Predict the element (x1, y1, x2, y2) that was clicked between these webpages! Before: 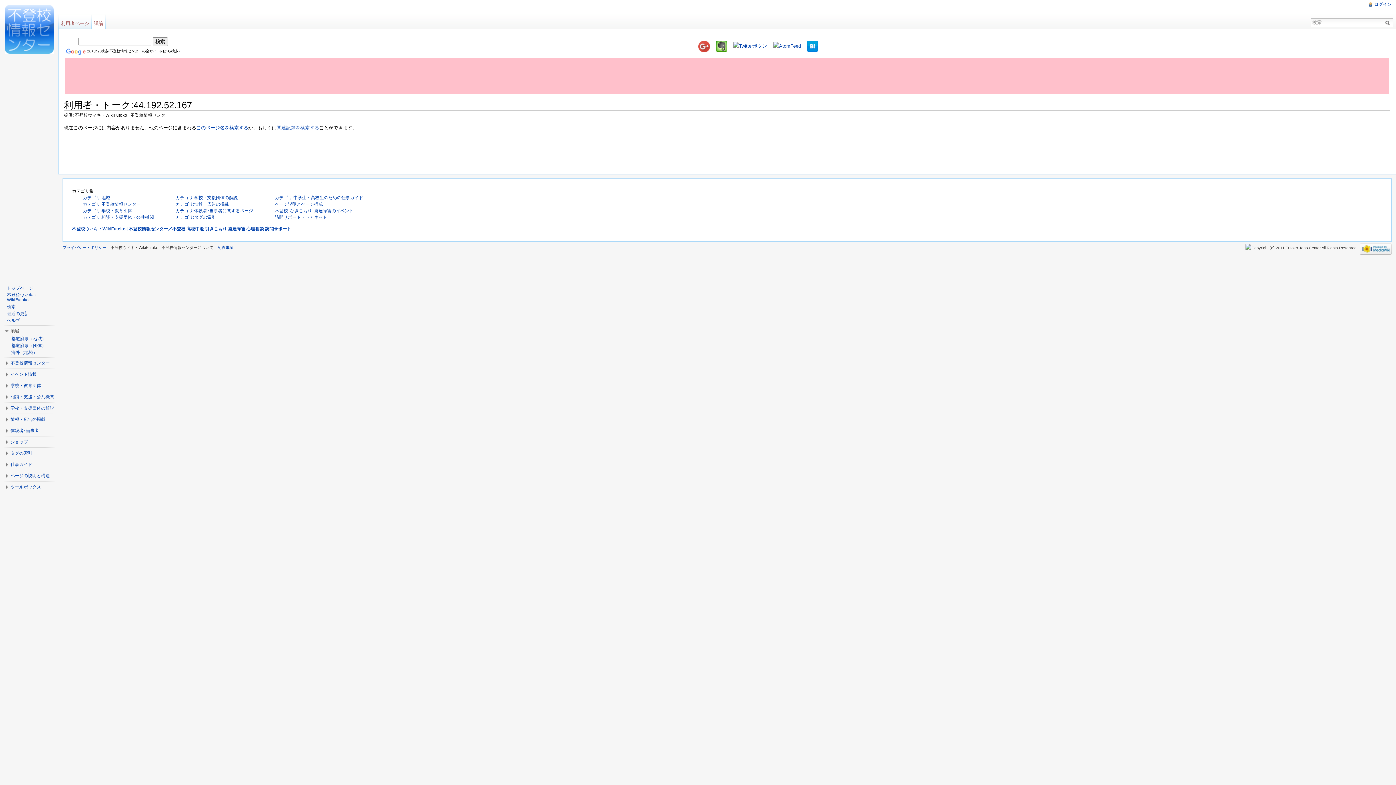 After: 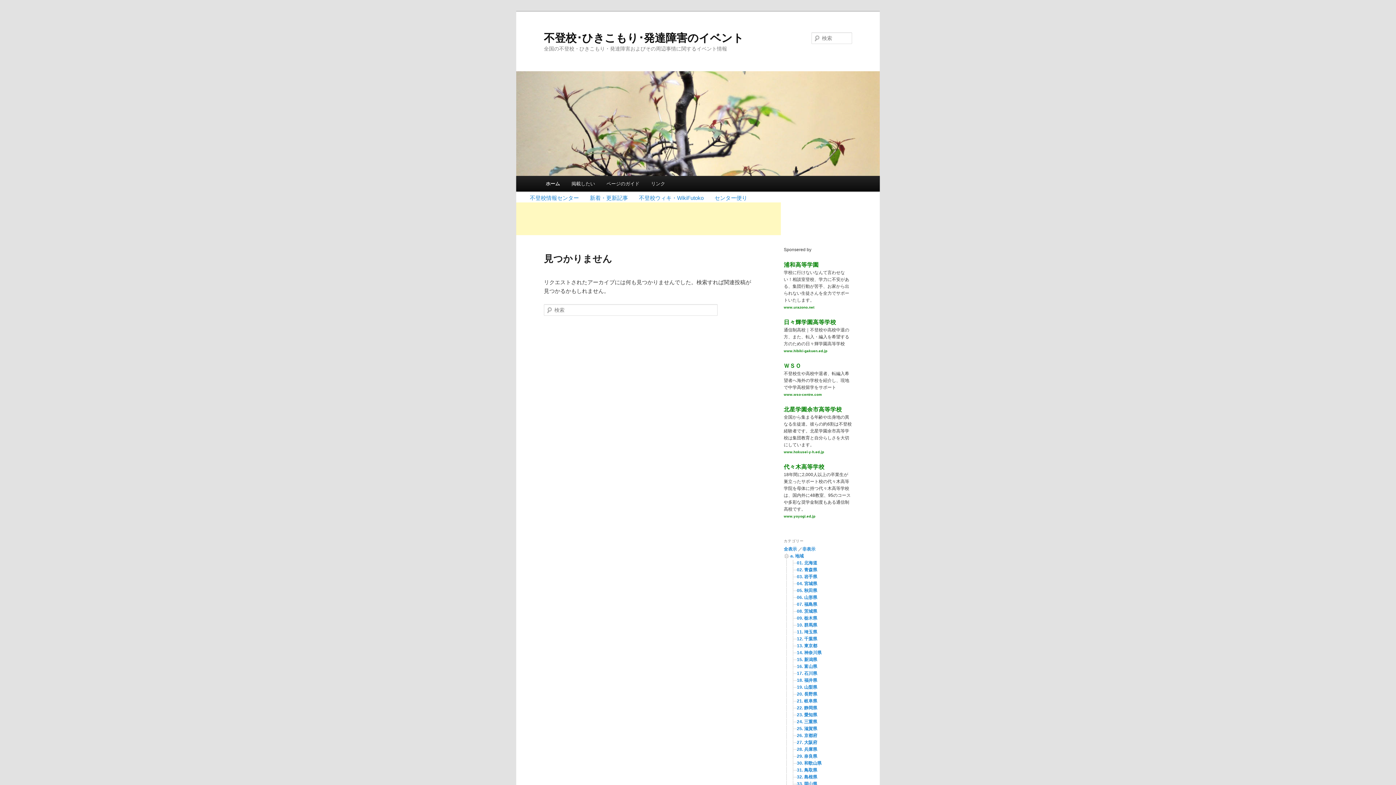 Action: label: 不登校･ひきこもり･発達障害のイベント bbox: (274, 208, 353, 213)